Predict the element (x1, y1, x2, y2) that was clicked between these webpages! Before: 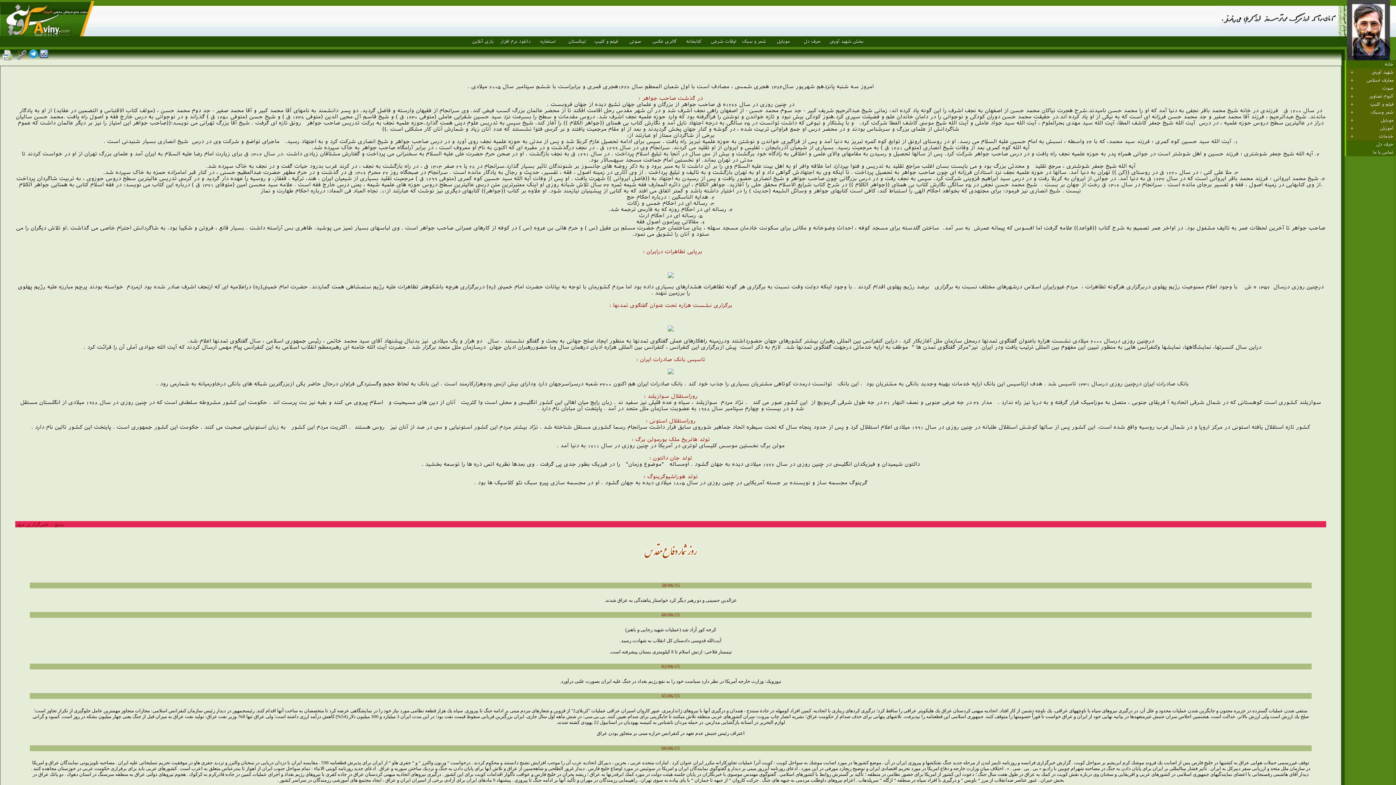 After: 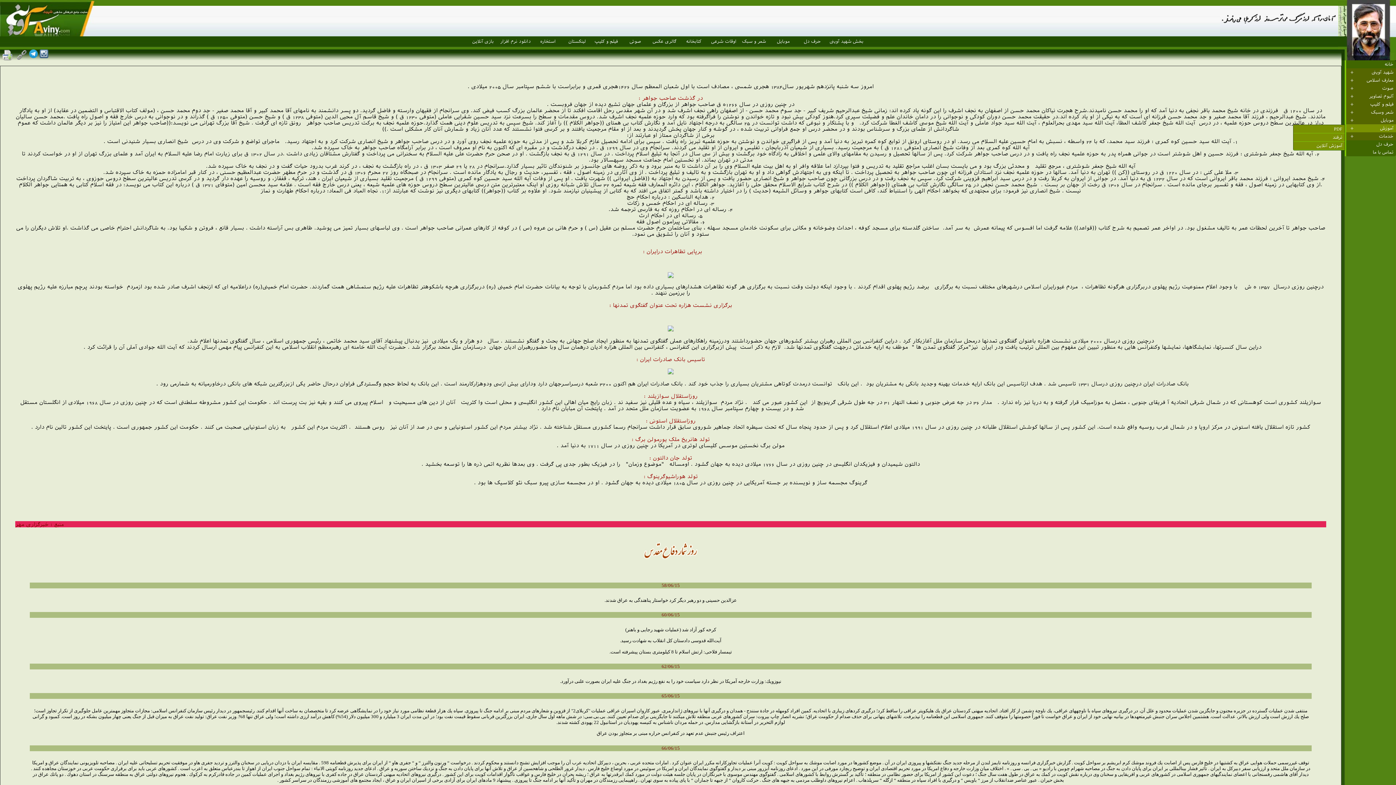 Action: bbox: (1345, 124, 1396, 132) label: آموزش